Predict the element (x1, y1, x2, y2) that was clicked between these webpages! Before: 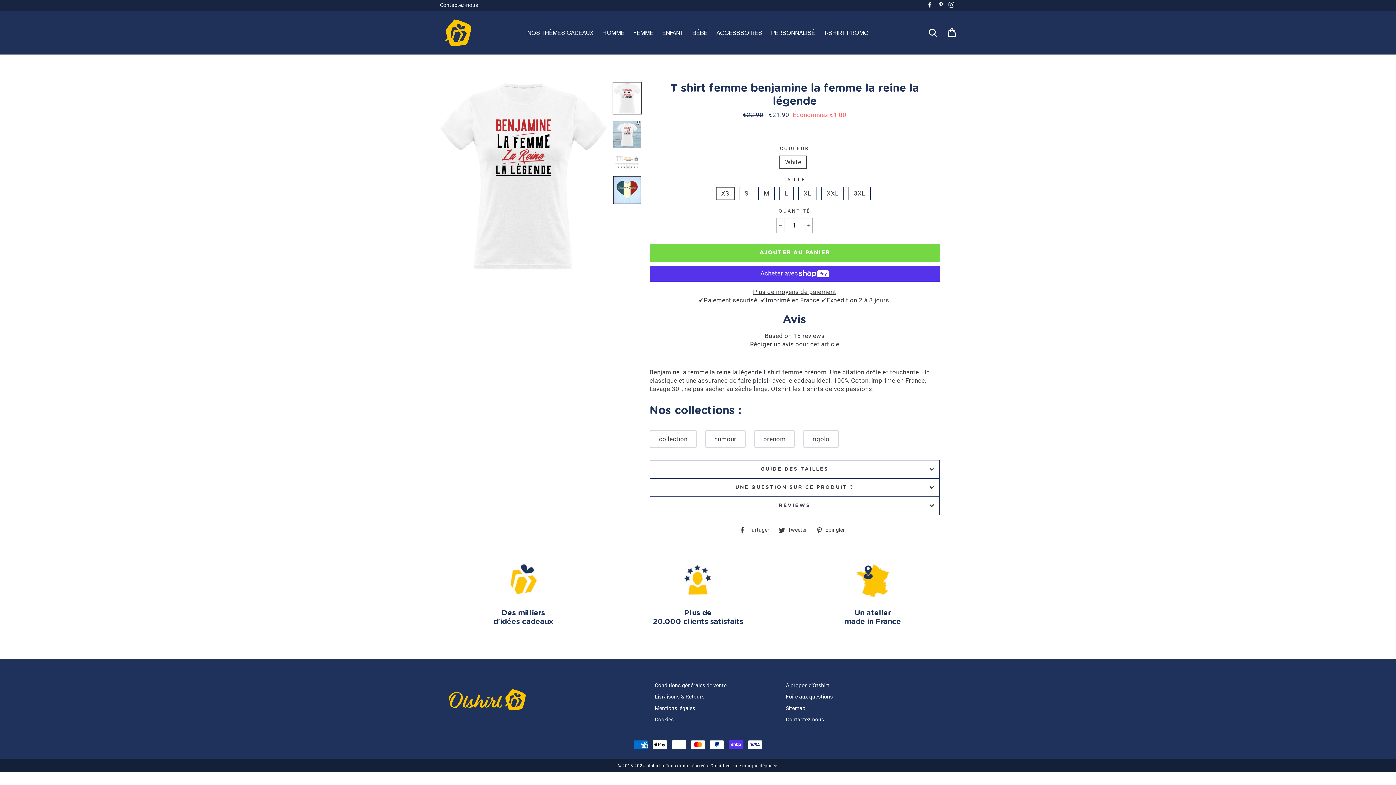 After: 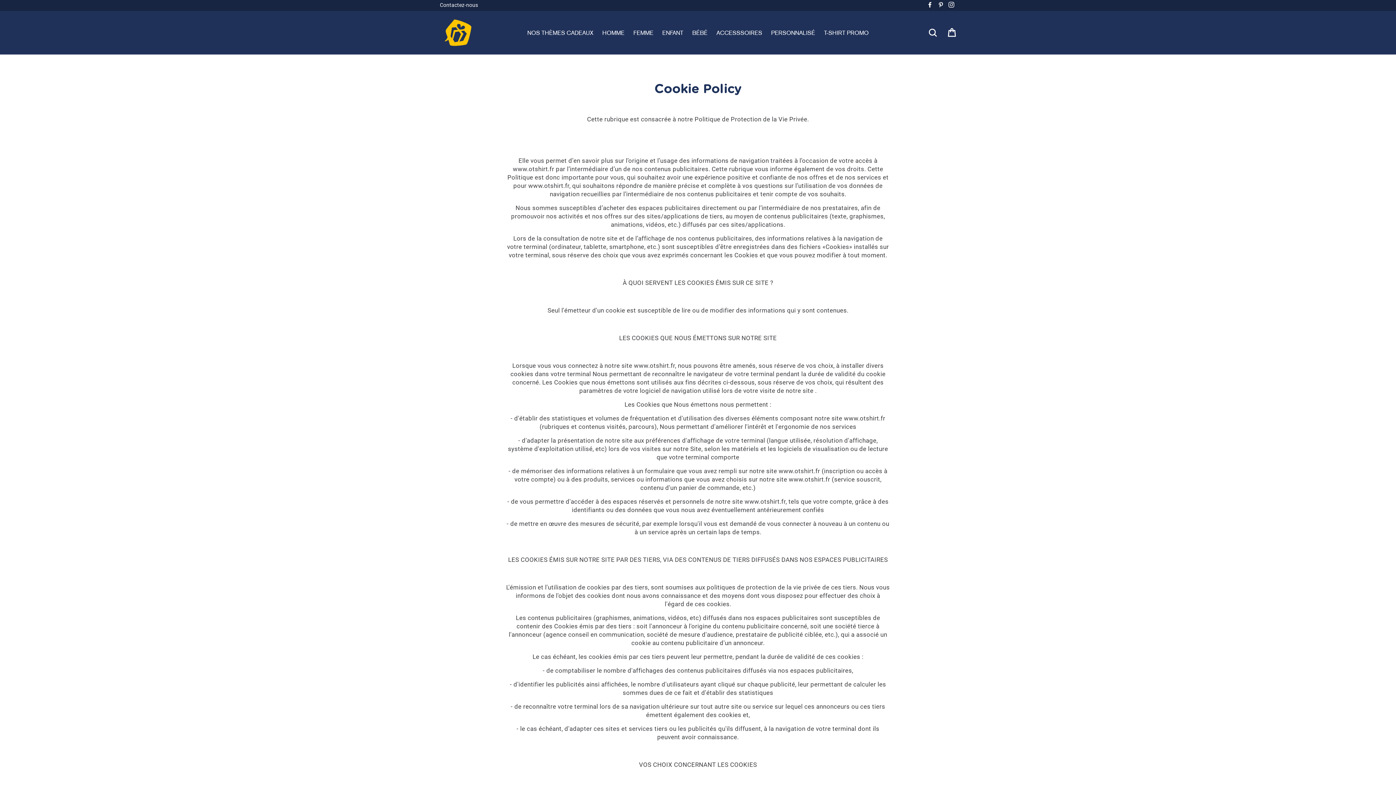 Action: bbox: (654, 715, 778, 725) label: Cookies